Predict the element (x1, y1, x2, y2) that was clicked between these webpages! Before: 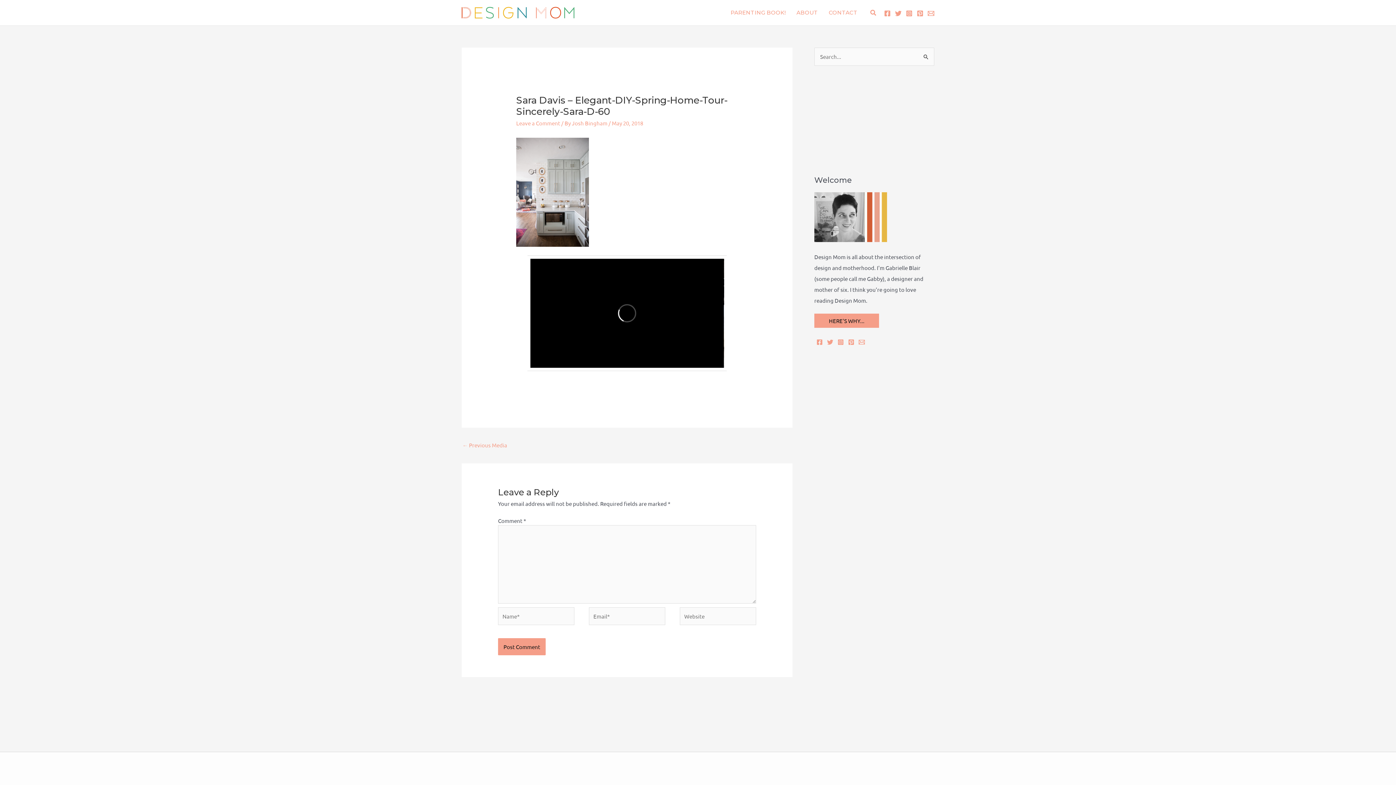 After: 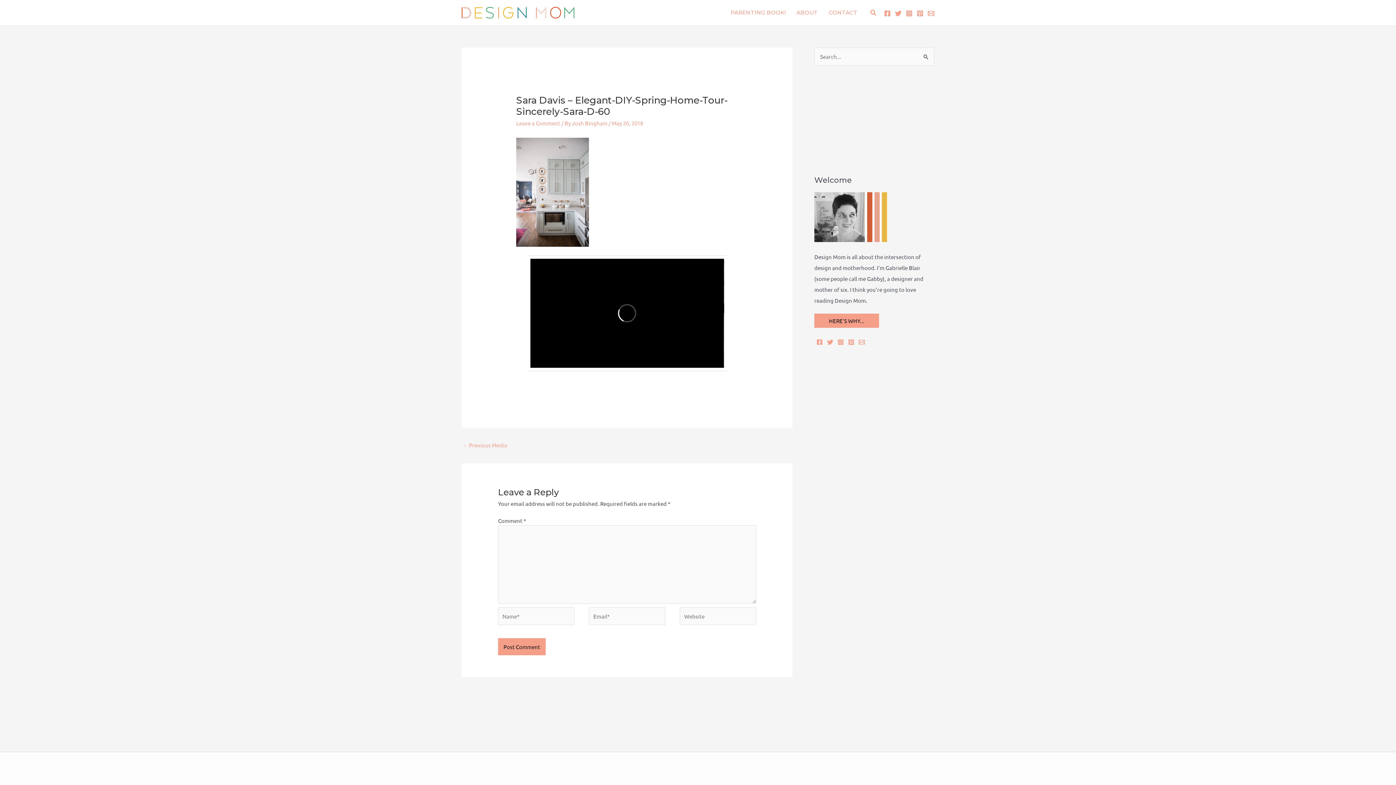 Action: label: Email bbox: (858, 339, 865, 345)